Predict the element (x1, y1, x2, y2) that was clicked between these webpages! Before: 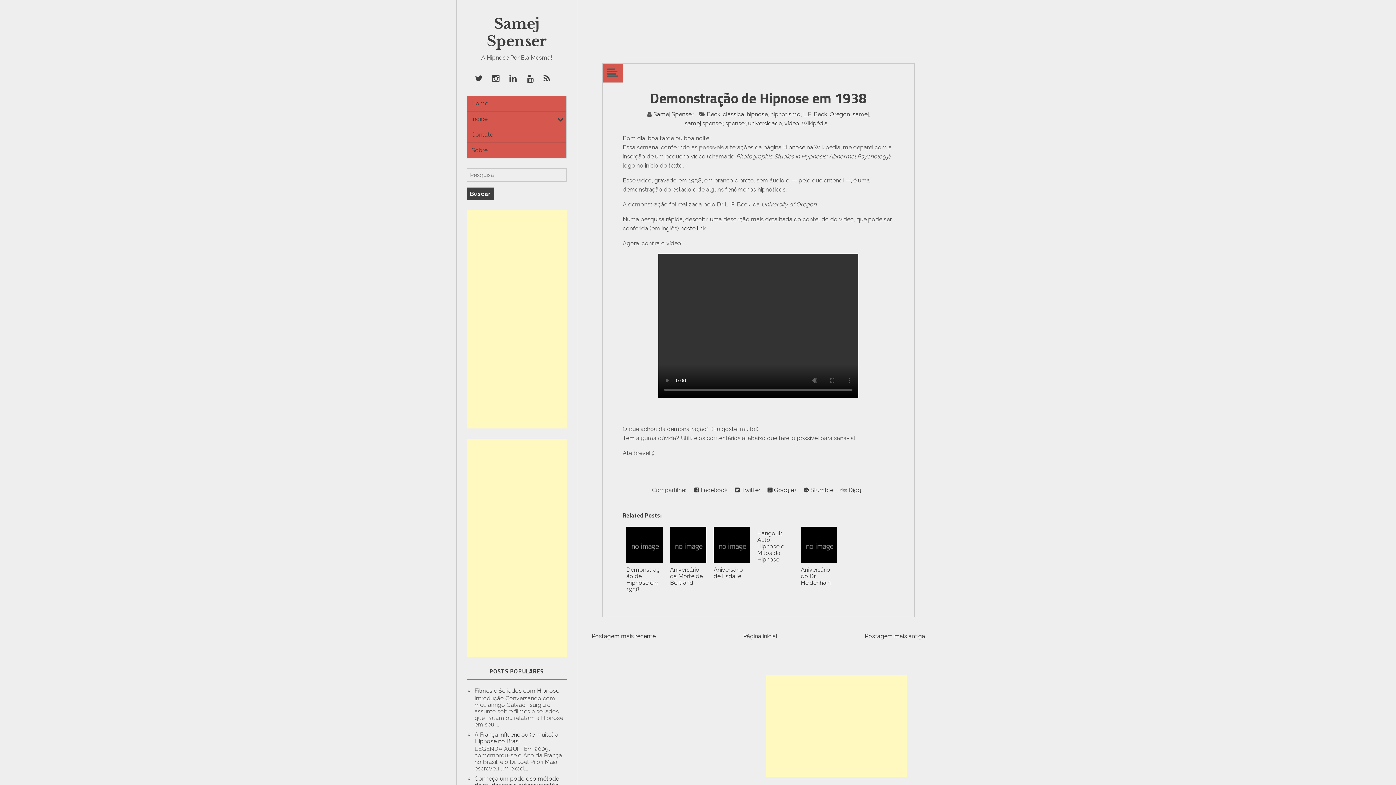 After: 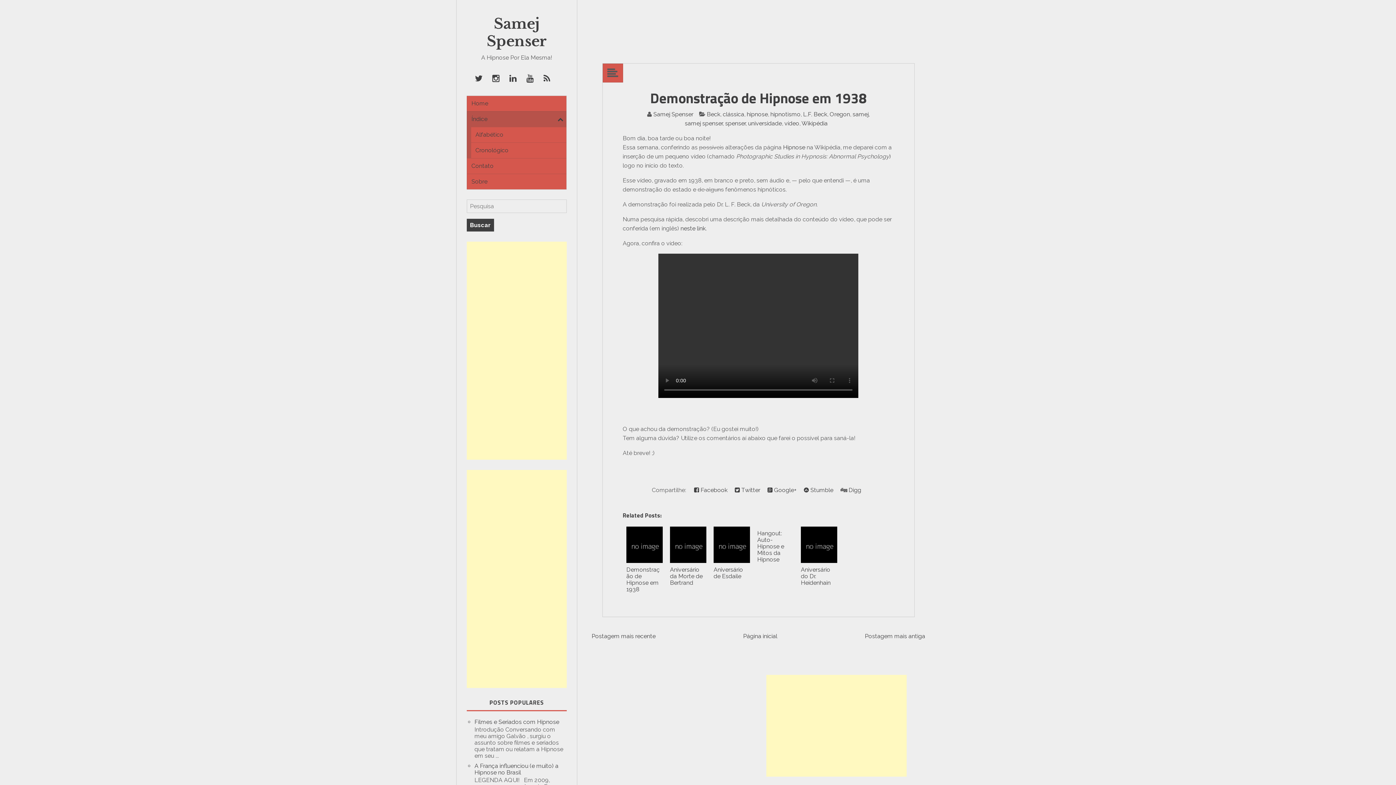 Action: bbox: (554, 113, 566, 125) label: expand child menu